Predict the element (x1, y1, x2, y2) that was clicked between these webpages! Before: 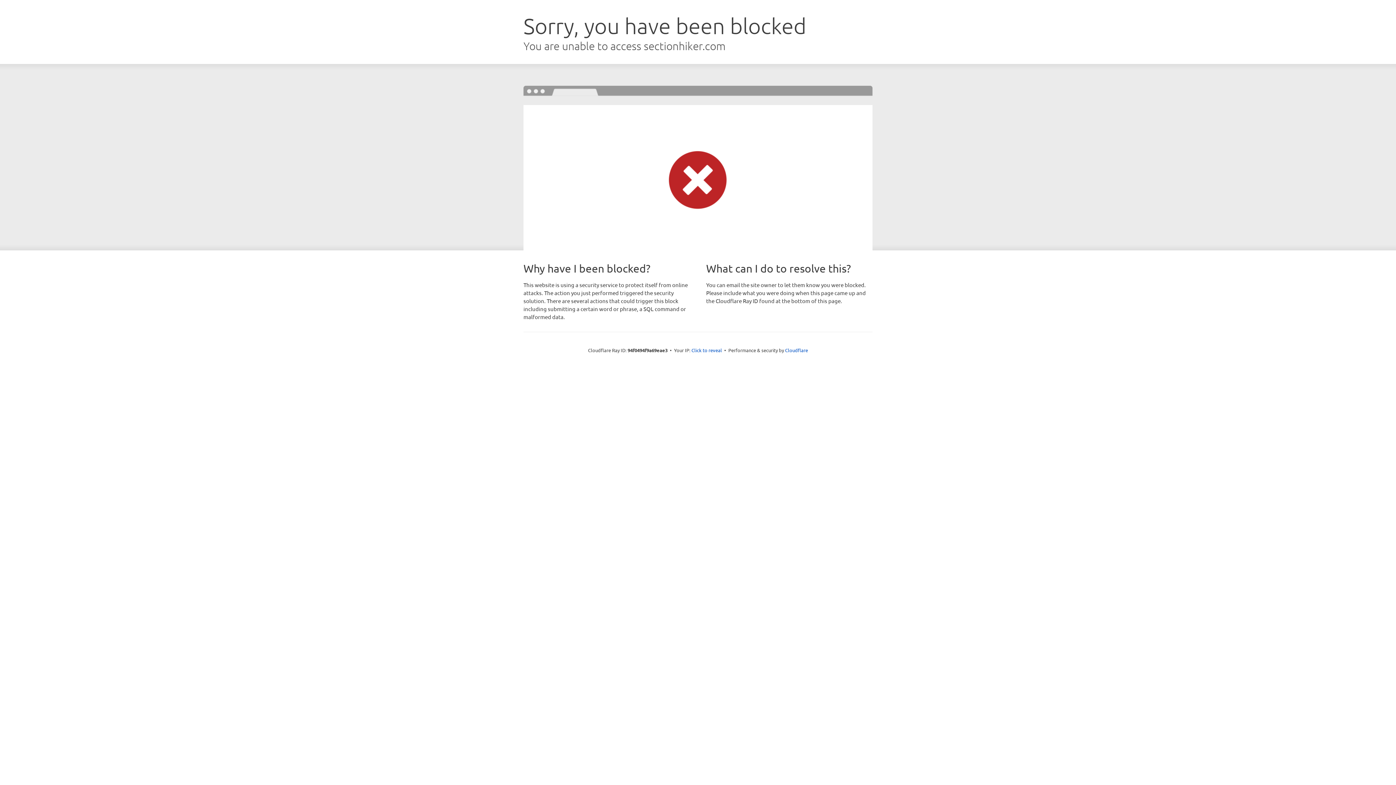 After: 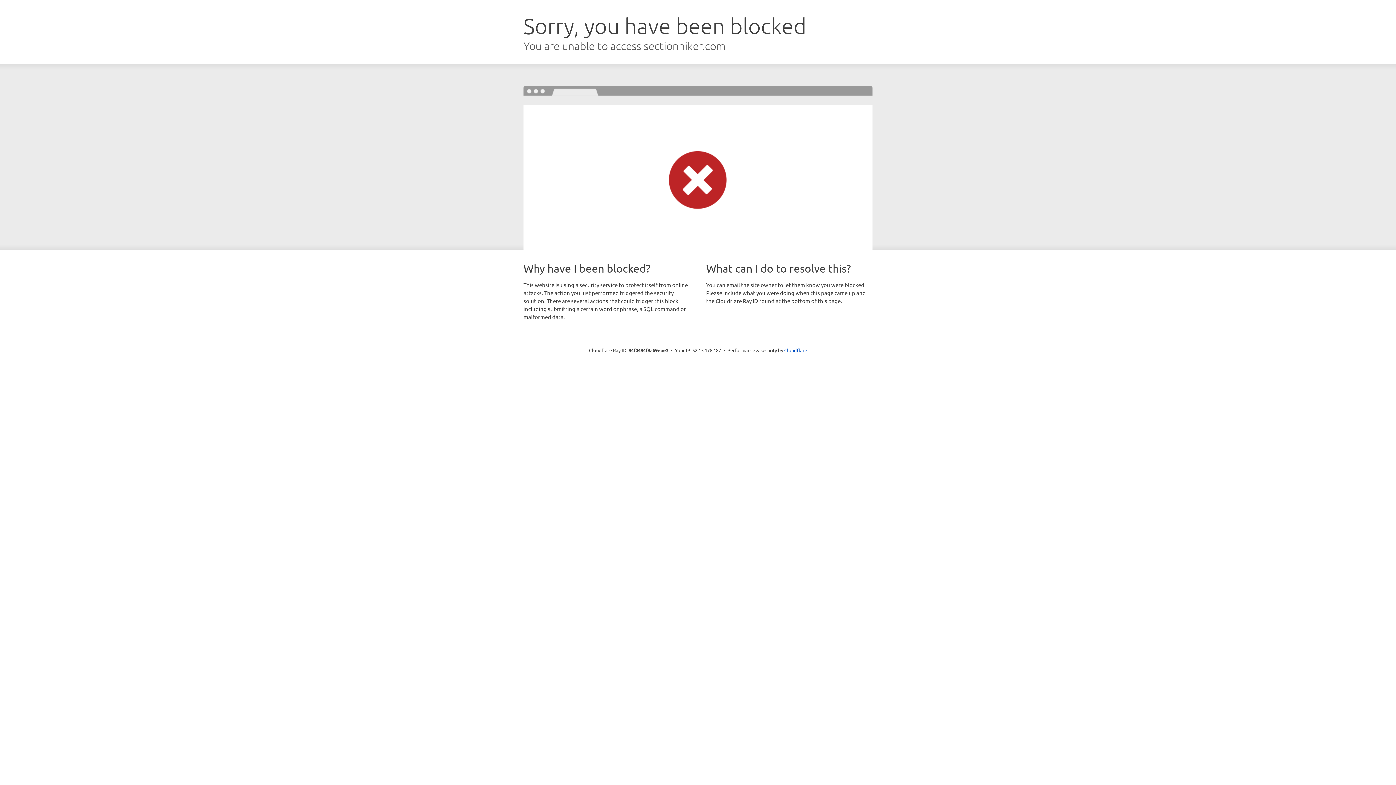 Action: bbox: (691, 346, 722, 353) label: Click to reveal